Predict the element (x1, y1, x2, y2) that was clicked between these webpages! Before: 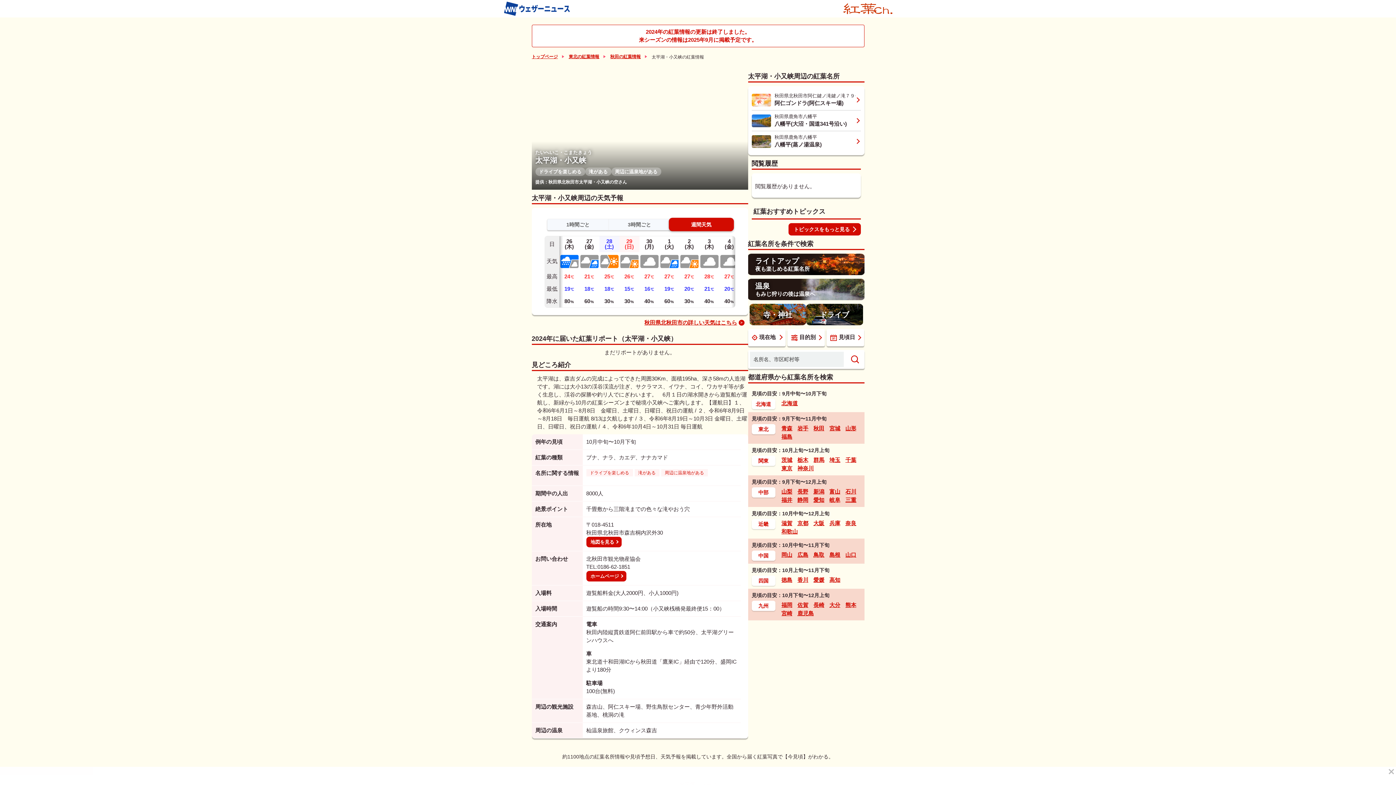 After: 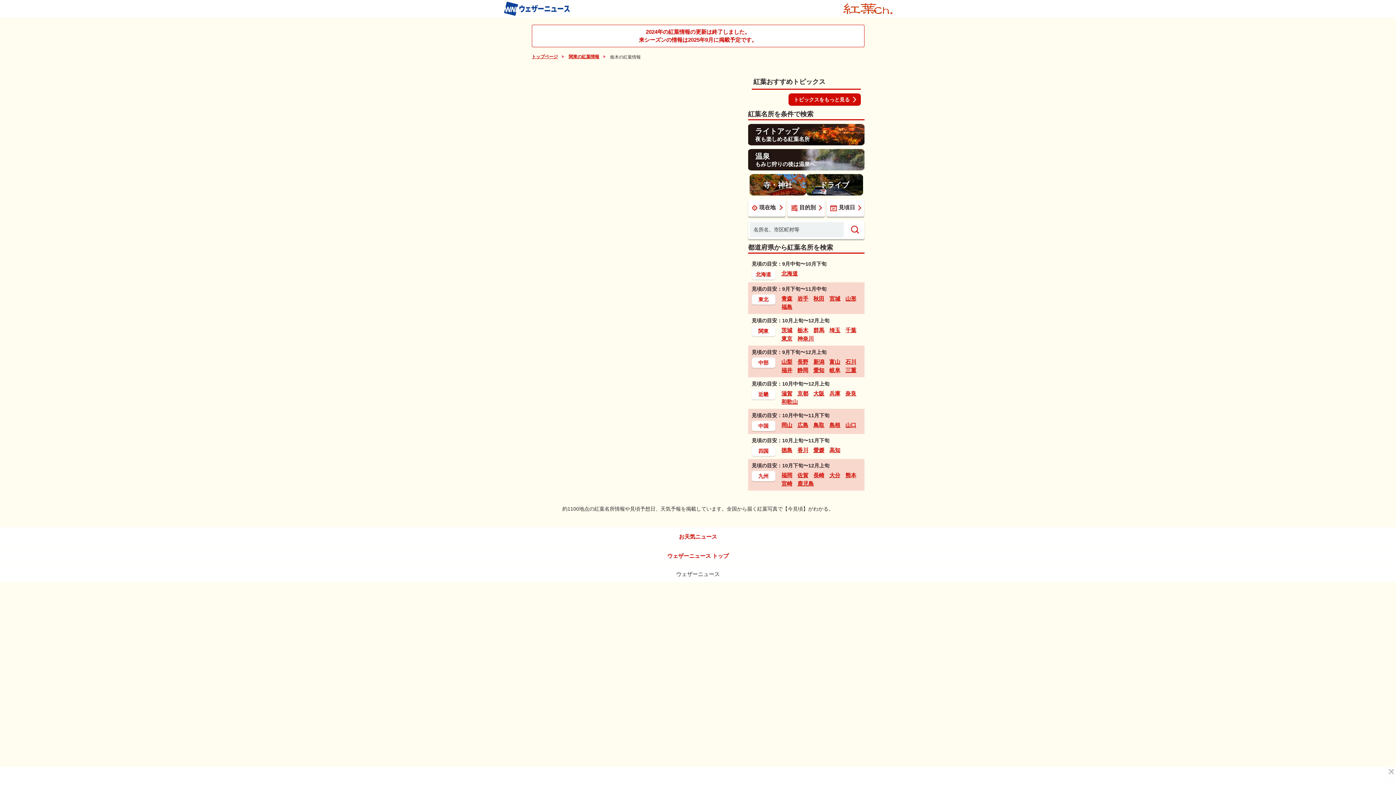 Action: label: 栃木 bbox: (797, 456, 808, 464)